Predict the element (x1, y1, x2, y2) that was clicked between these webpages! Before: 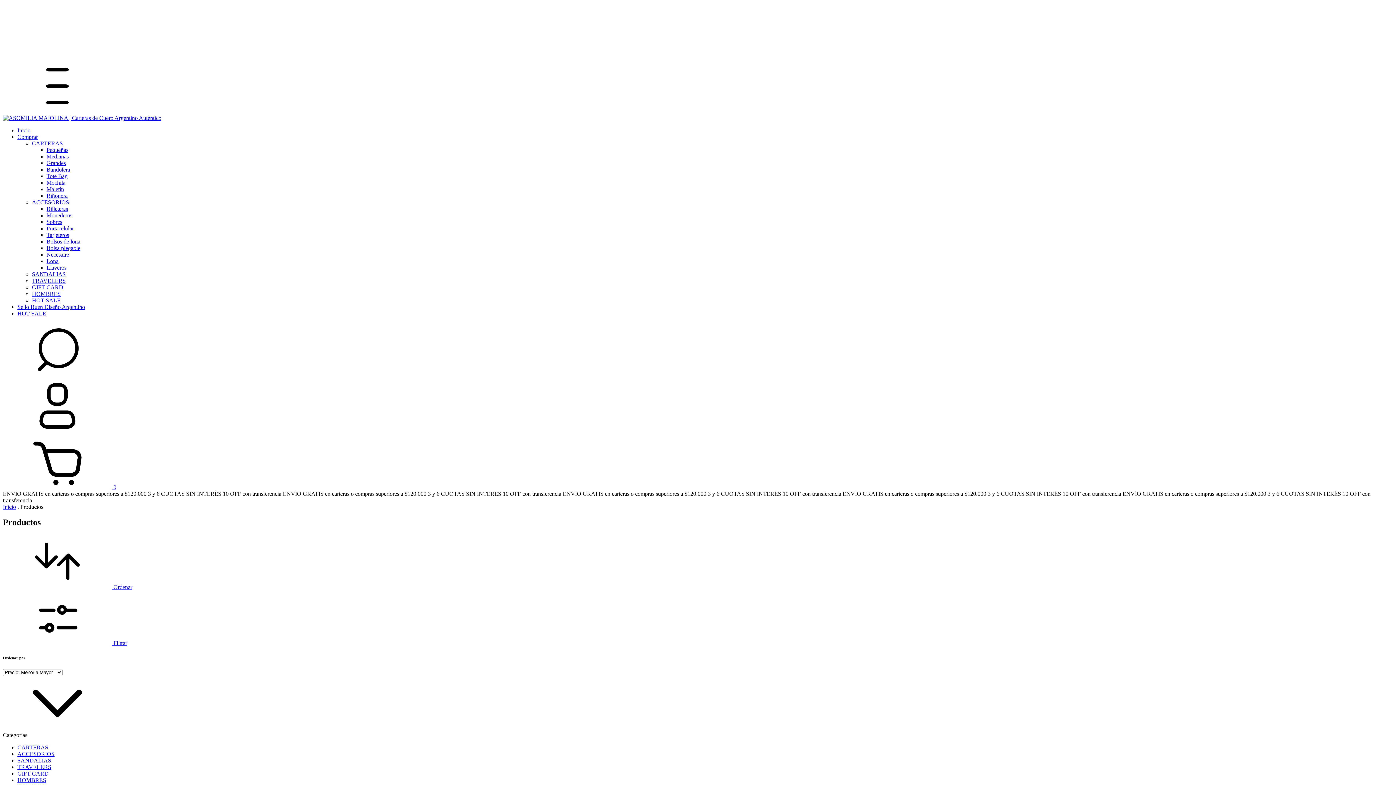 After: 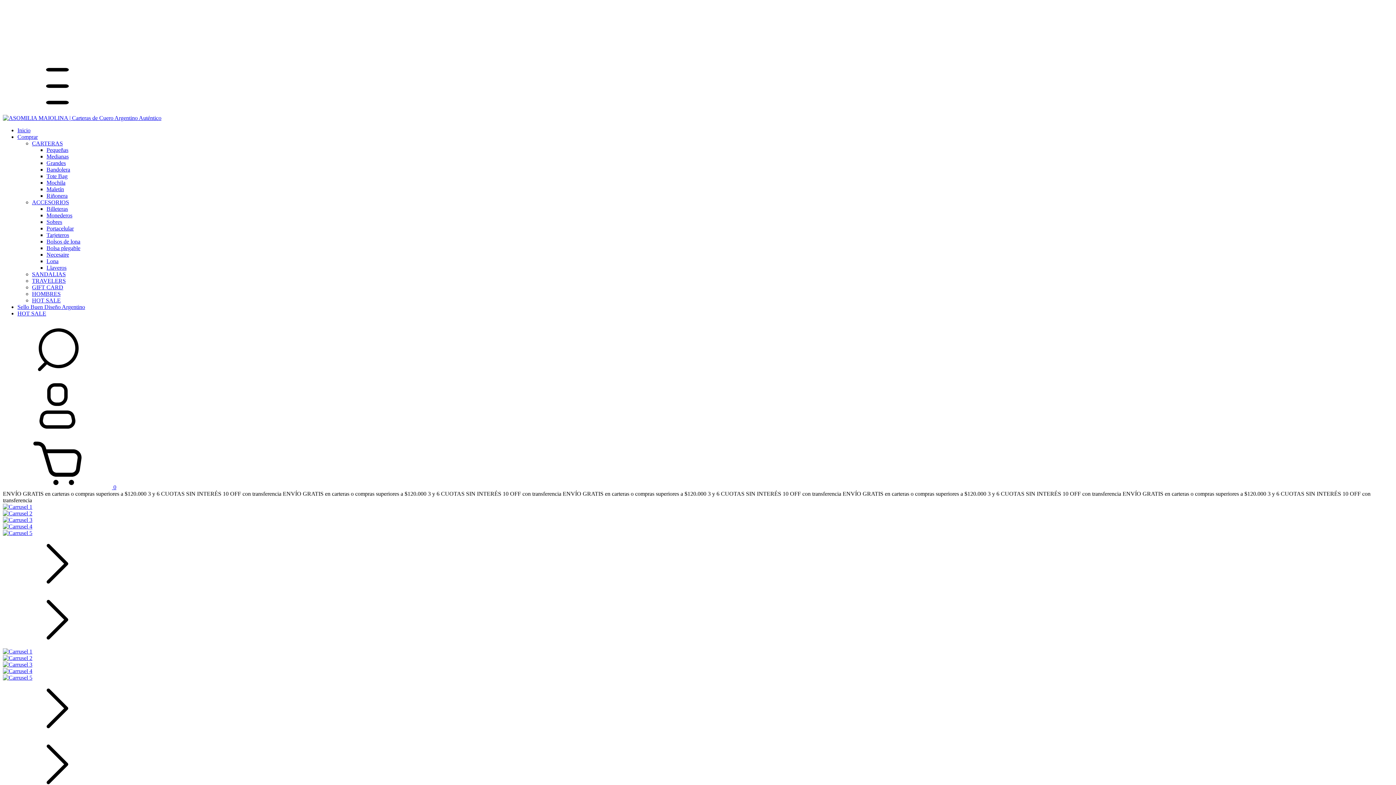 Action: bbox: (17, 127, 30, 133) label: Inicio